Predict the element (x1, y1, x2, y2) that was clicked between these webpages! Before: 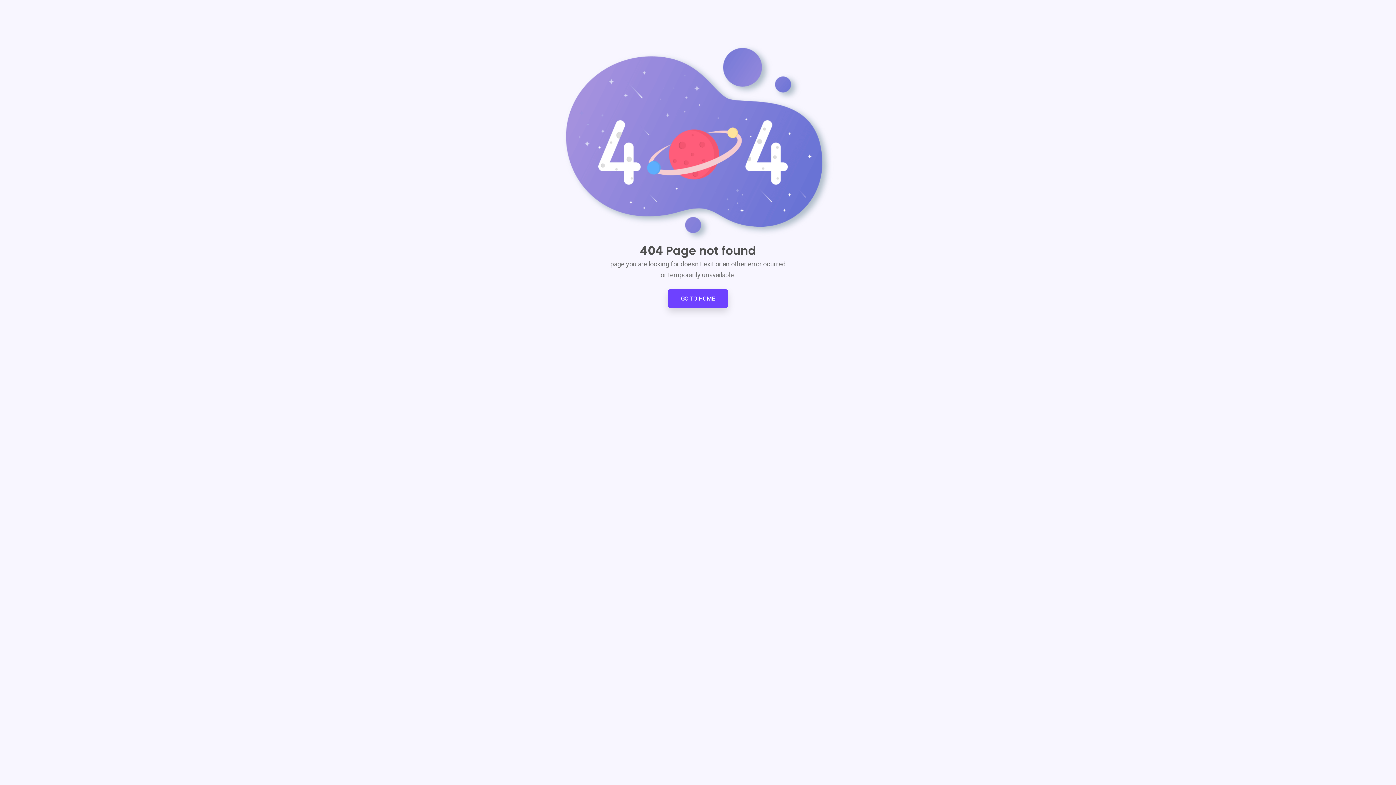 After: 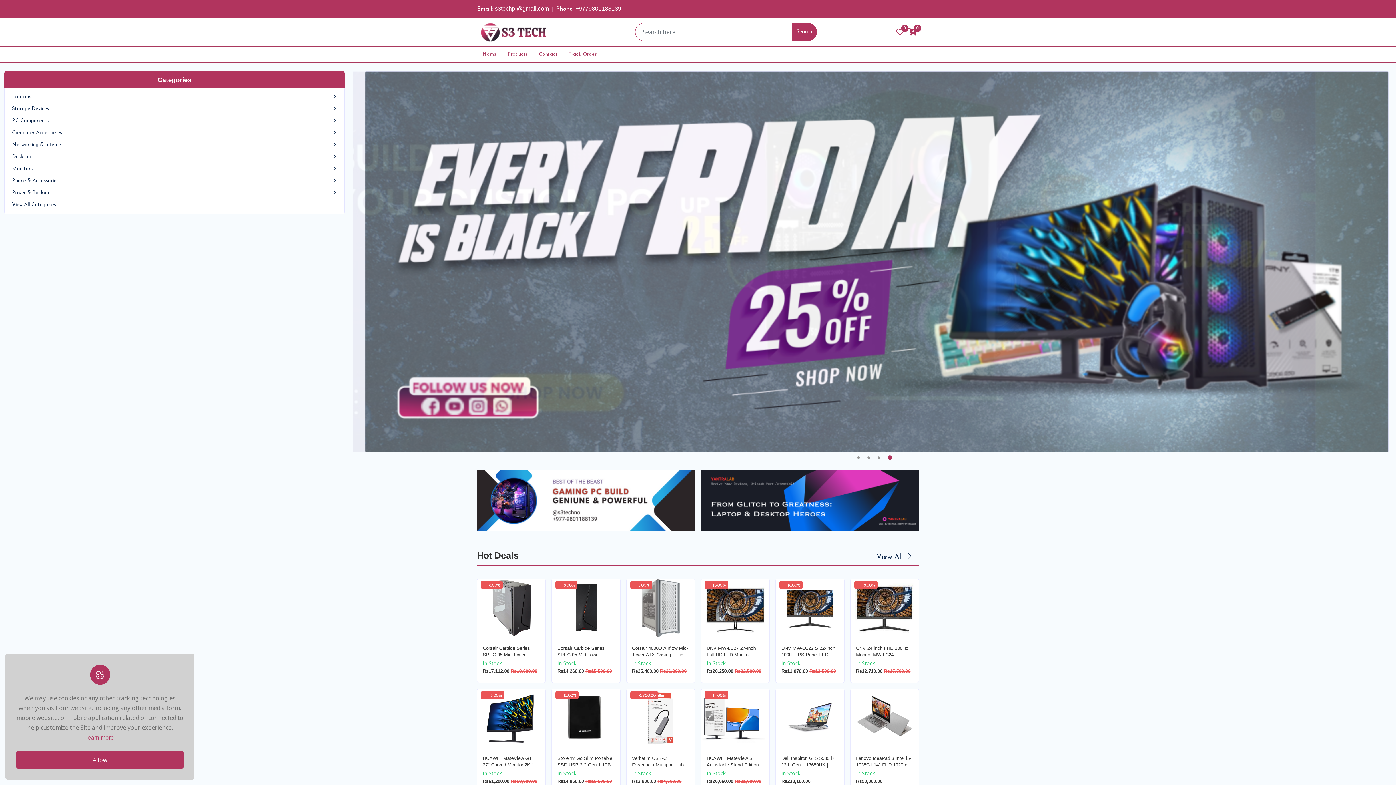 Action: label: GO TO HOME bbox: (668, 289, 728, 307)